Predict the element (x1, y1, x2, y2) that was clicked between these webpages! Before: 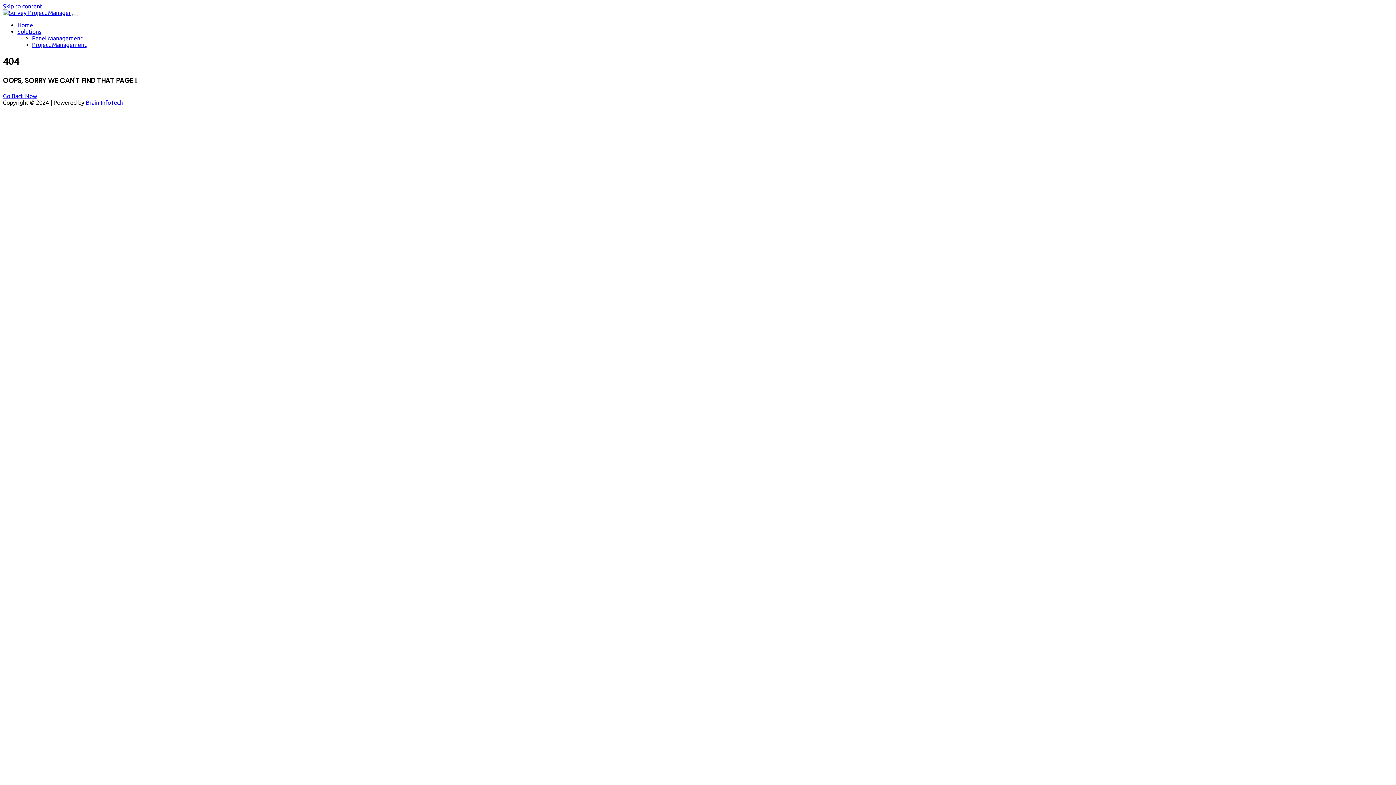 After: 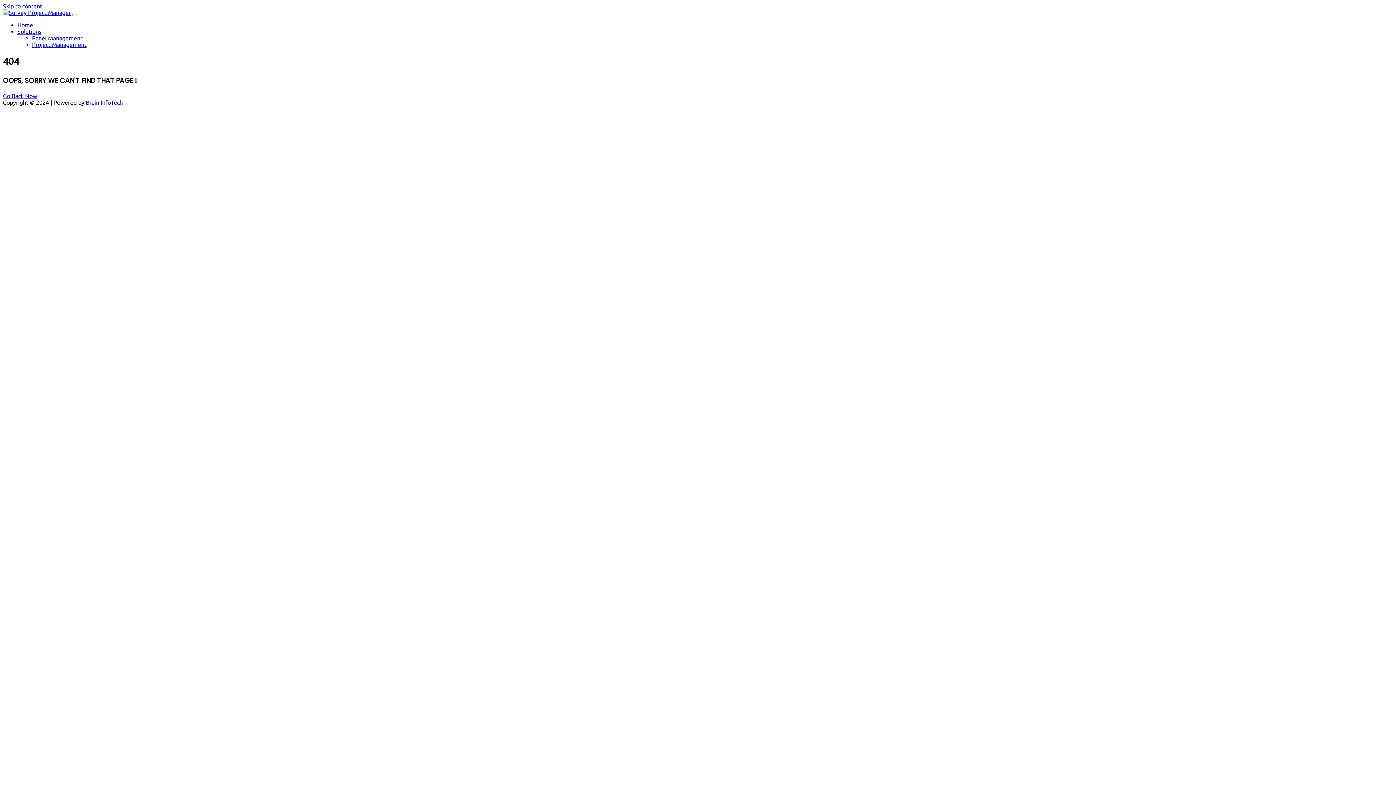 Action: bbox: (2, 2, 42, 9) label: Skip to content